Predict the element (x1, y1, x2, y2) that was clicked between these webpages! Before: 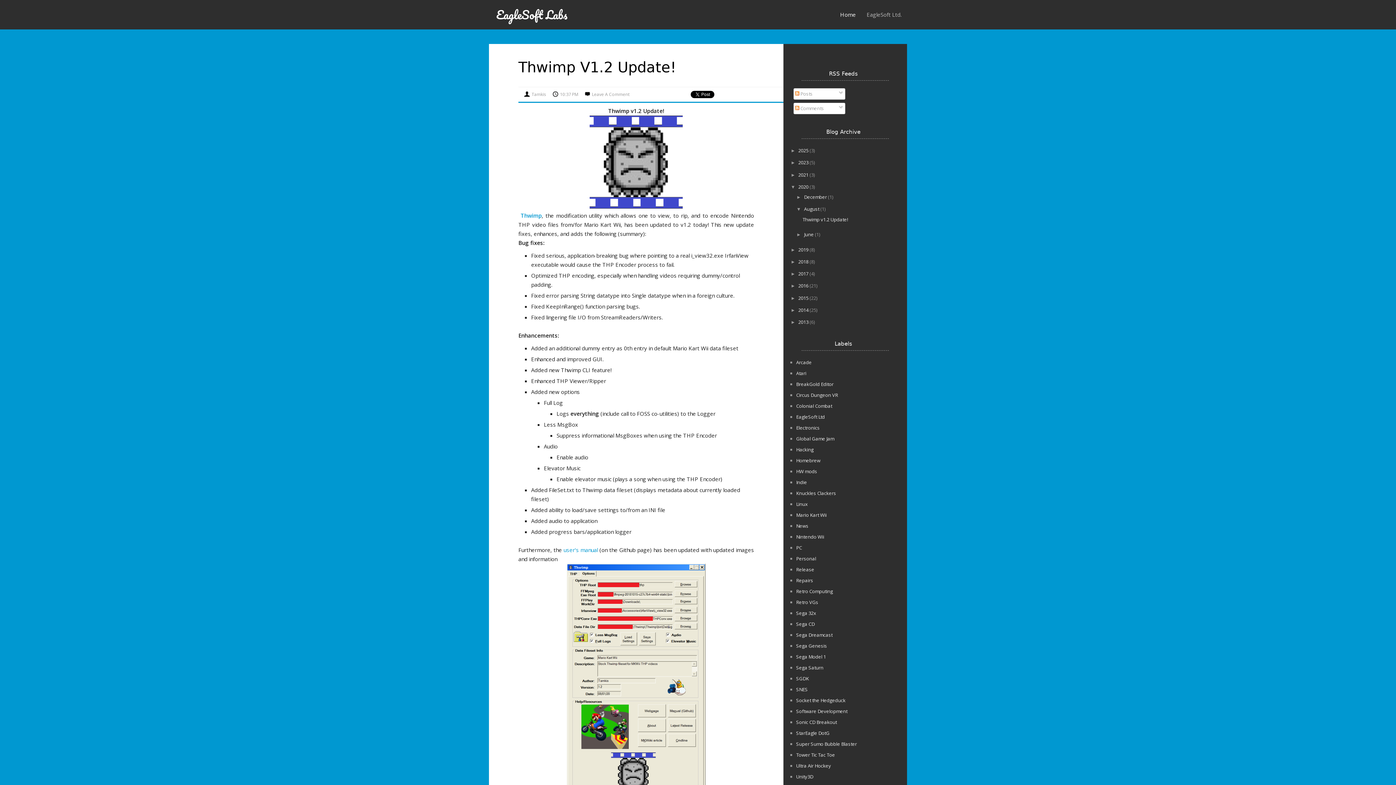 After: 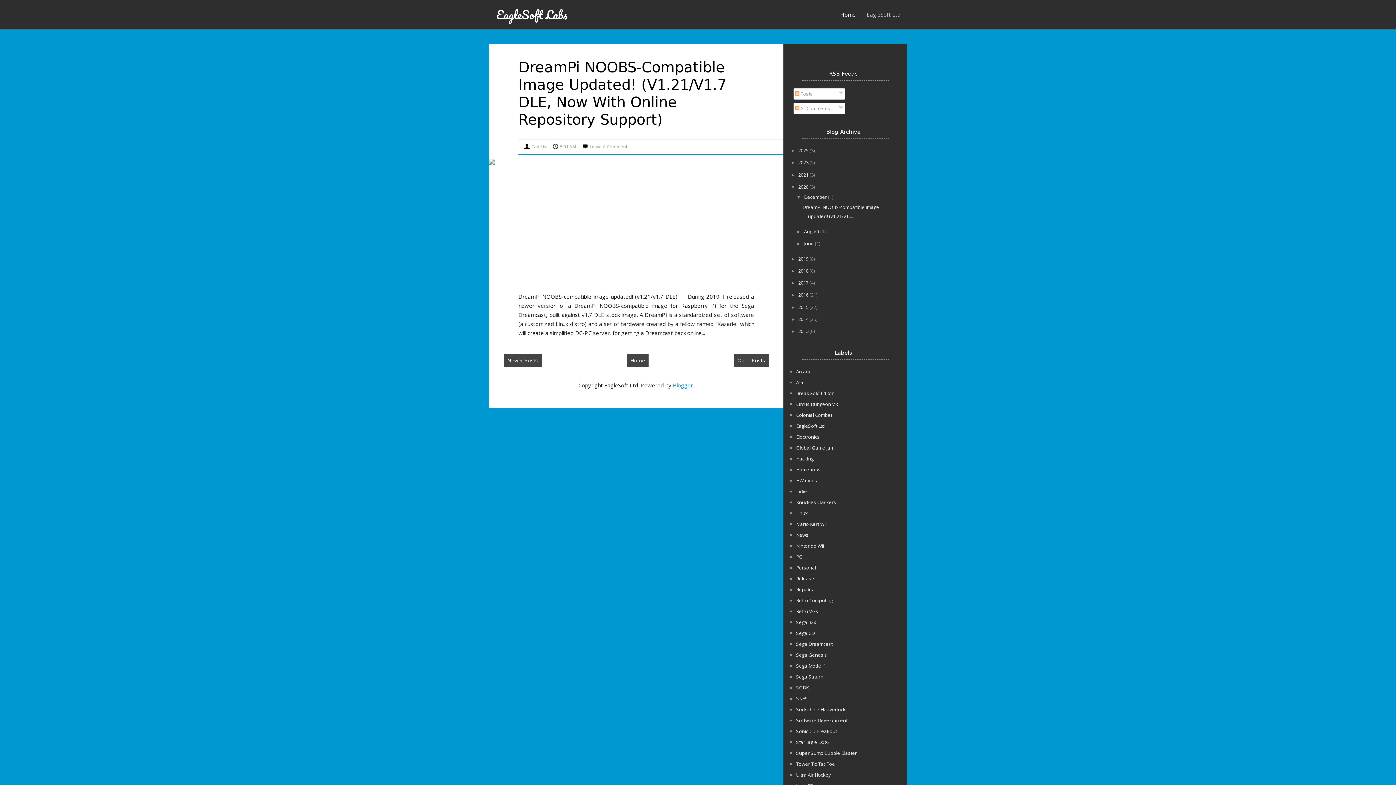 Action: bbox: (804, 193, 828, 200) label: December 